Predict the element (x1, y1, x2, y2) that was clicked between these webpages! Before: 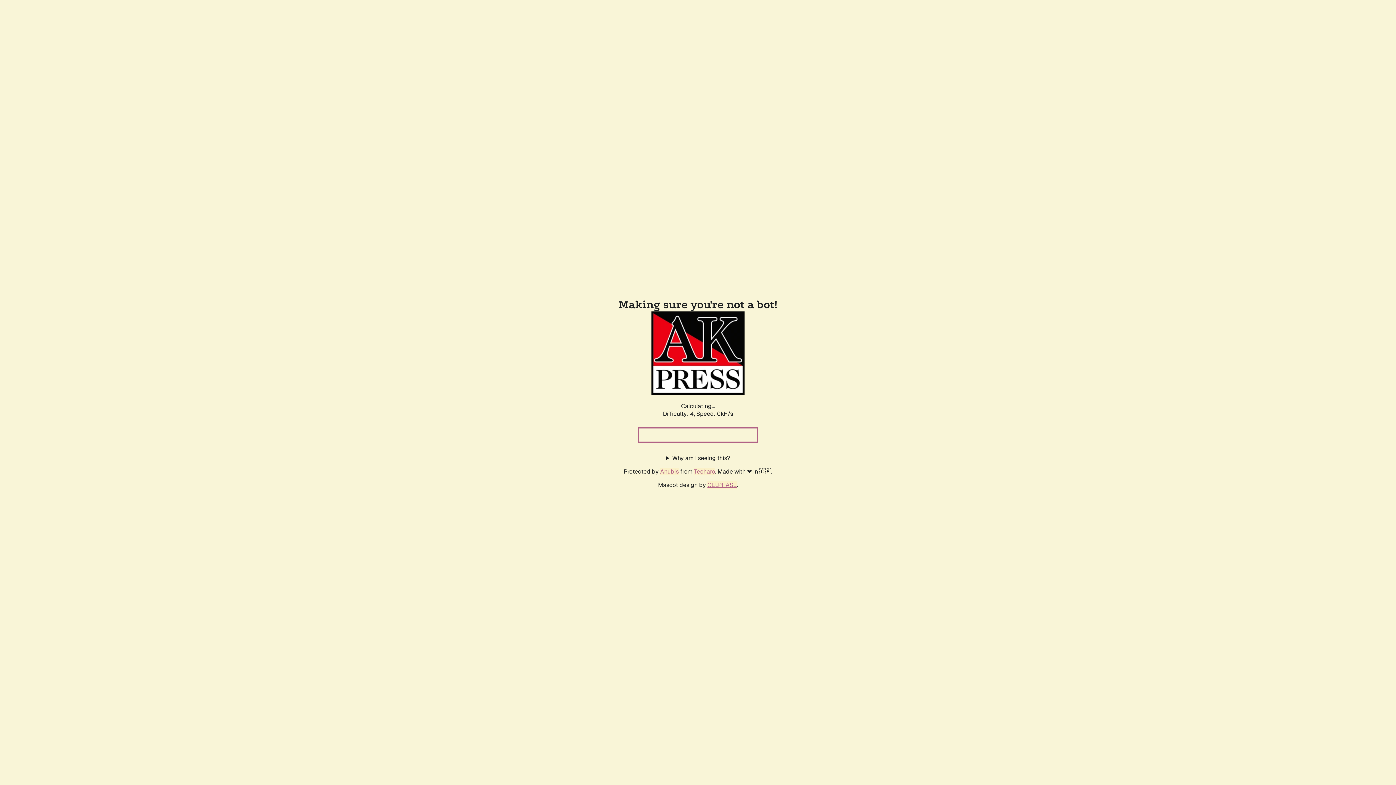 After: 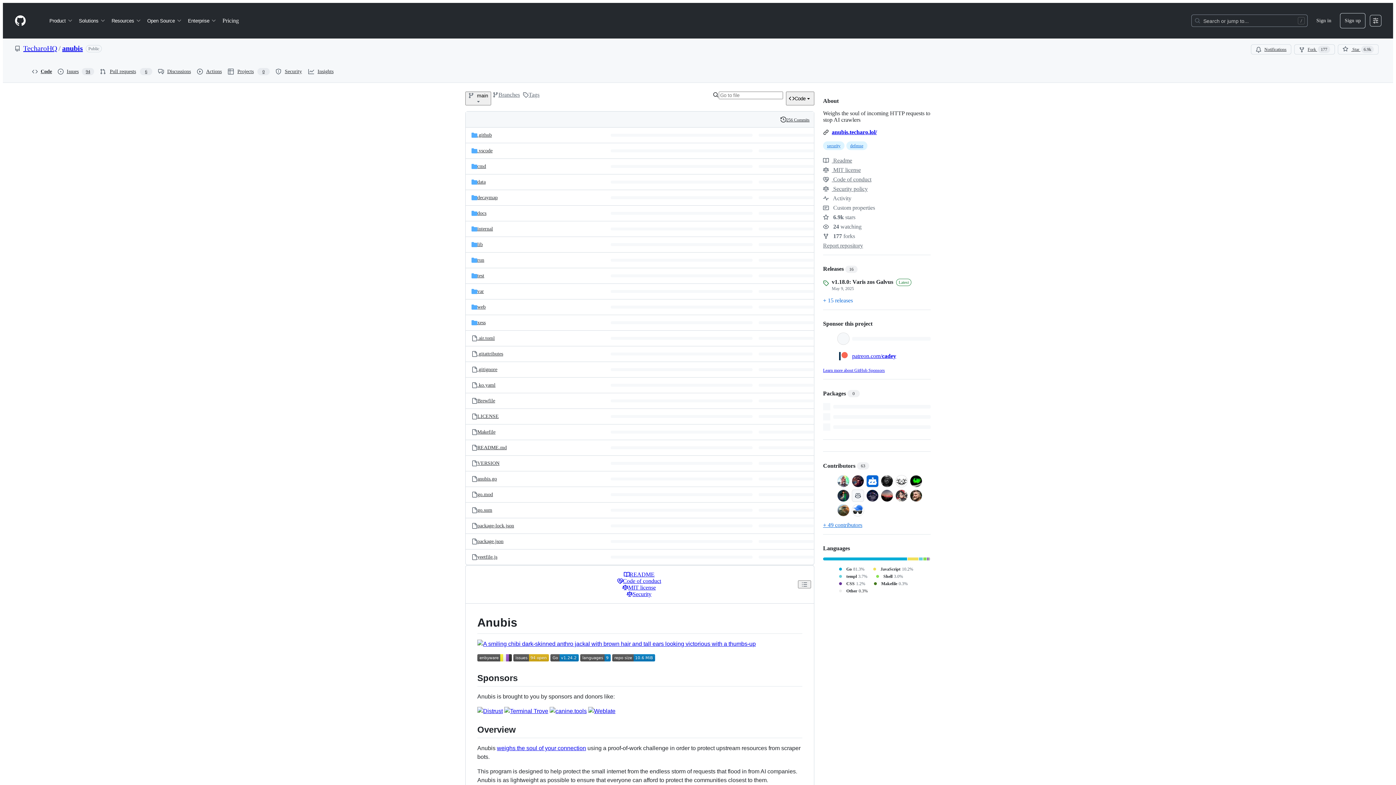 Action: label: Anubis bbox: (660, 467, 678, 475)